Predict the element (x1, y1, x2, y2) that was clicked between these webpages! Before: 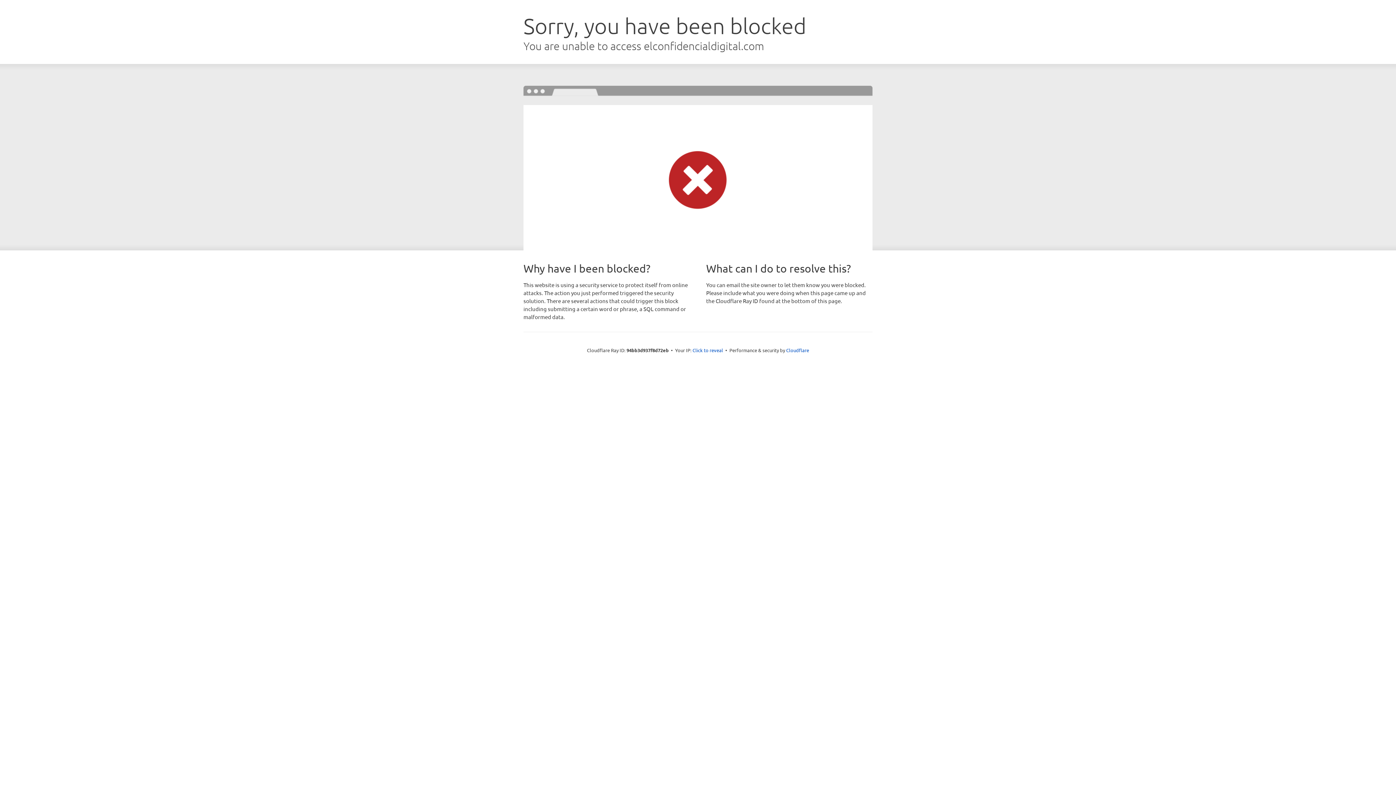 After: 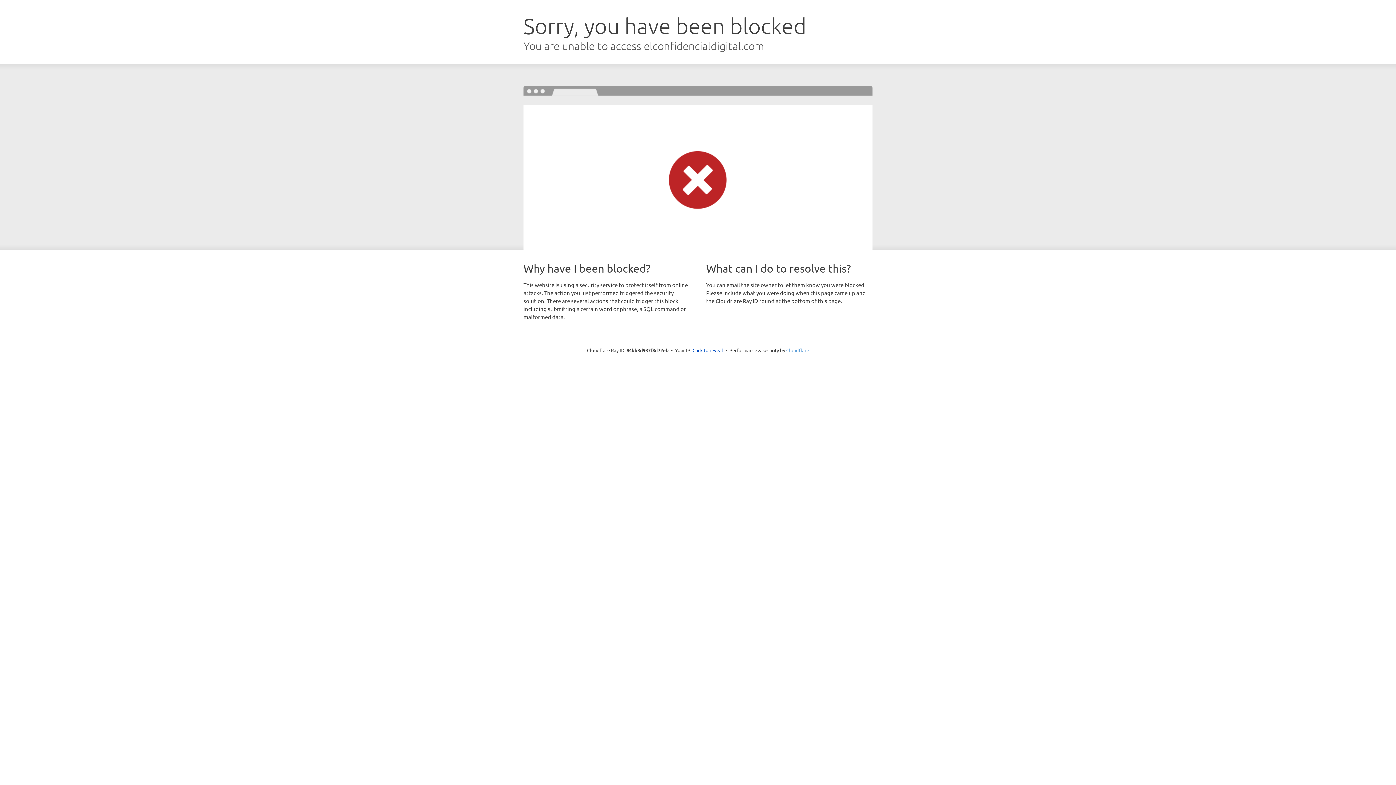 Action: bbox: (786, 347, 809, 353) label: Cloudflare